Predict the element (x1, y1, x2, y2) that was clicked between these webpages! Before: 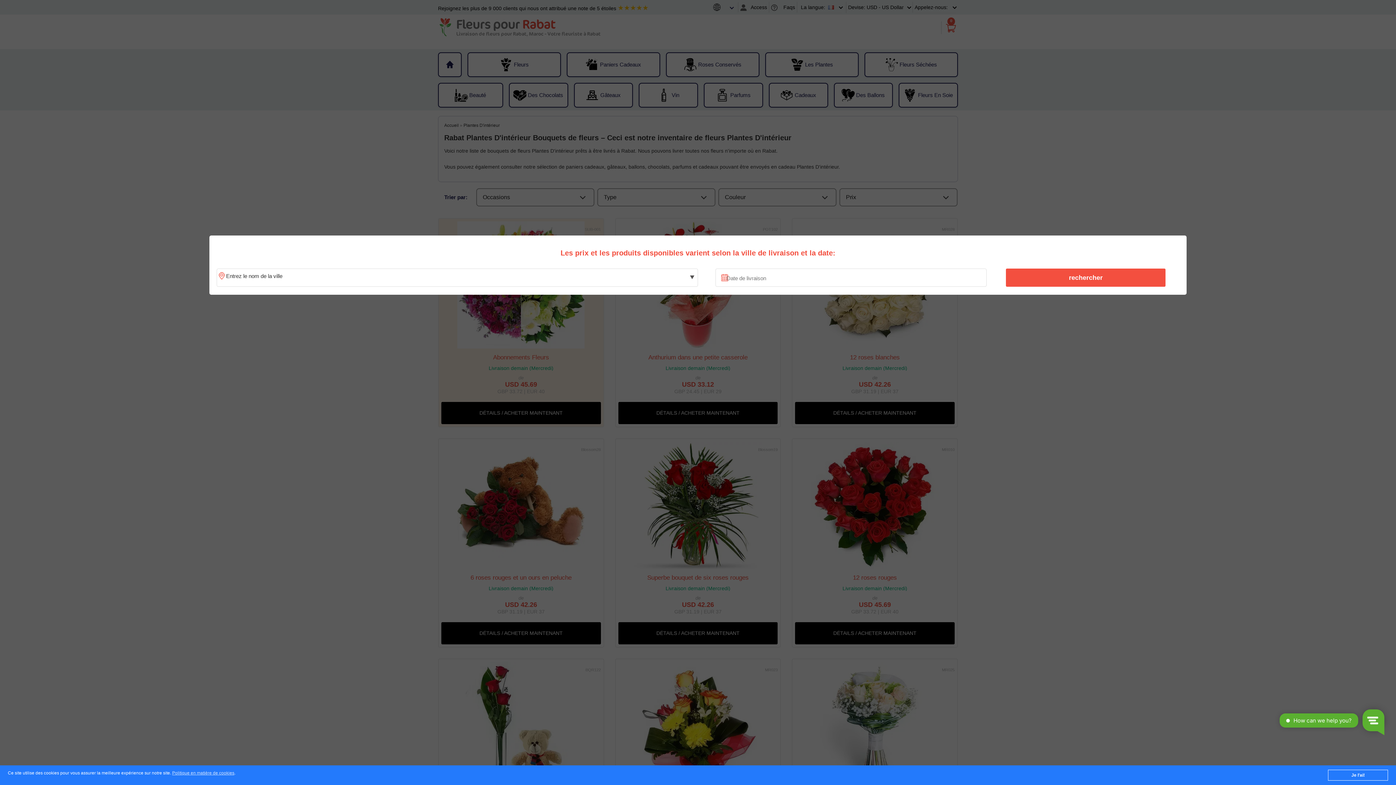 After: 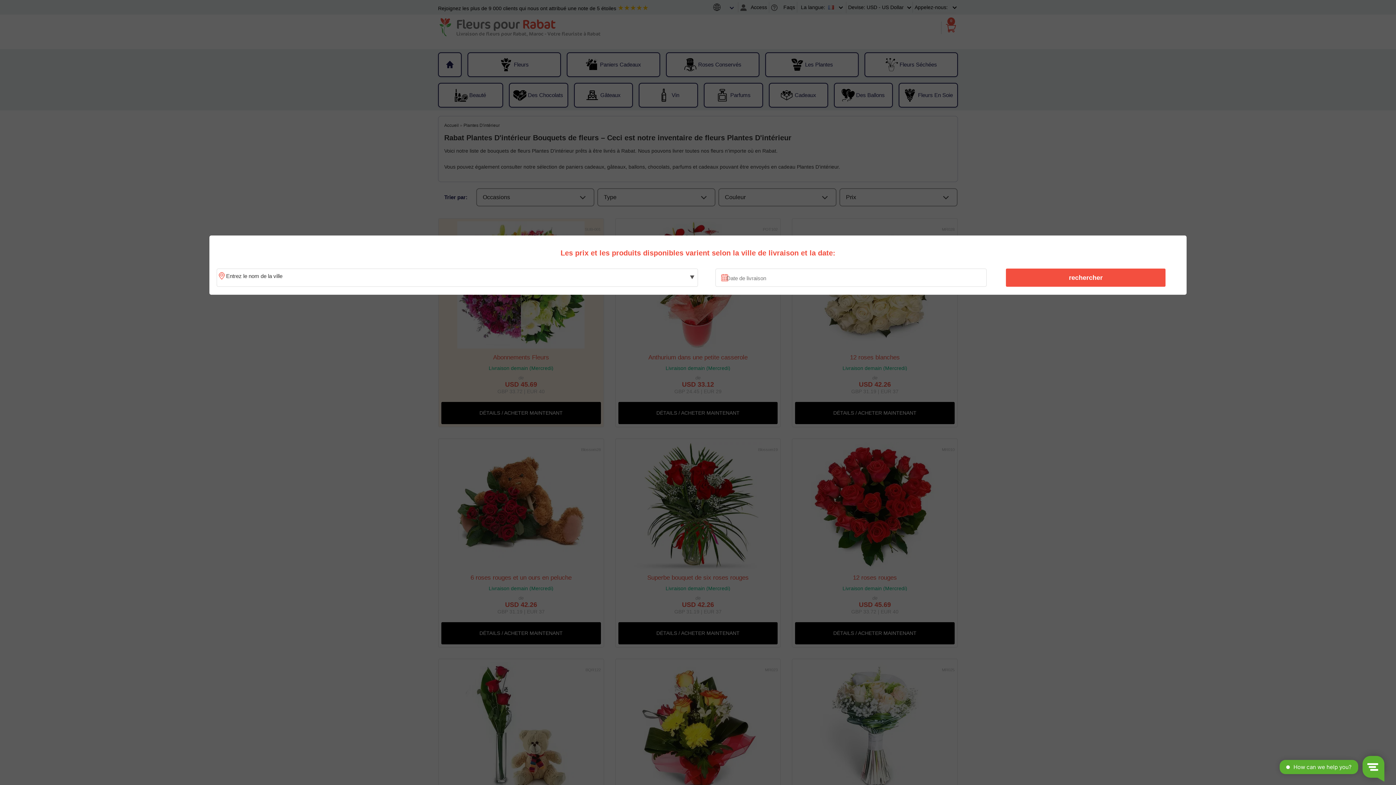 Action: bbox: (1328, 770, 1388, 781) label: Je l'ai!